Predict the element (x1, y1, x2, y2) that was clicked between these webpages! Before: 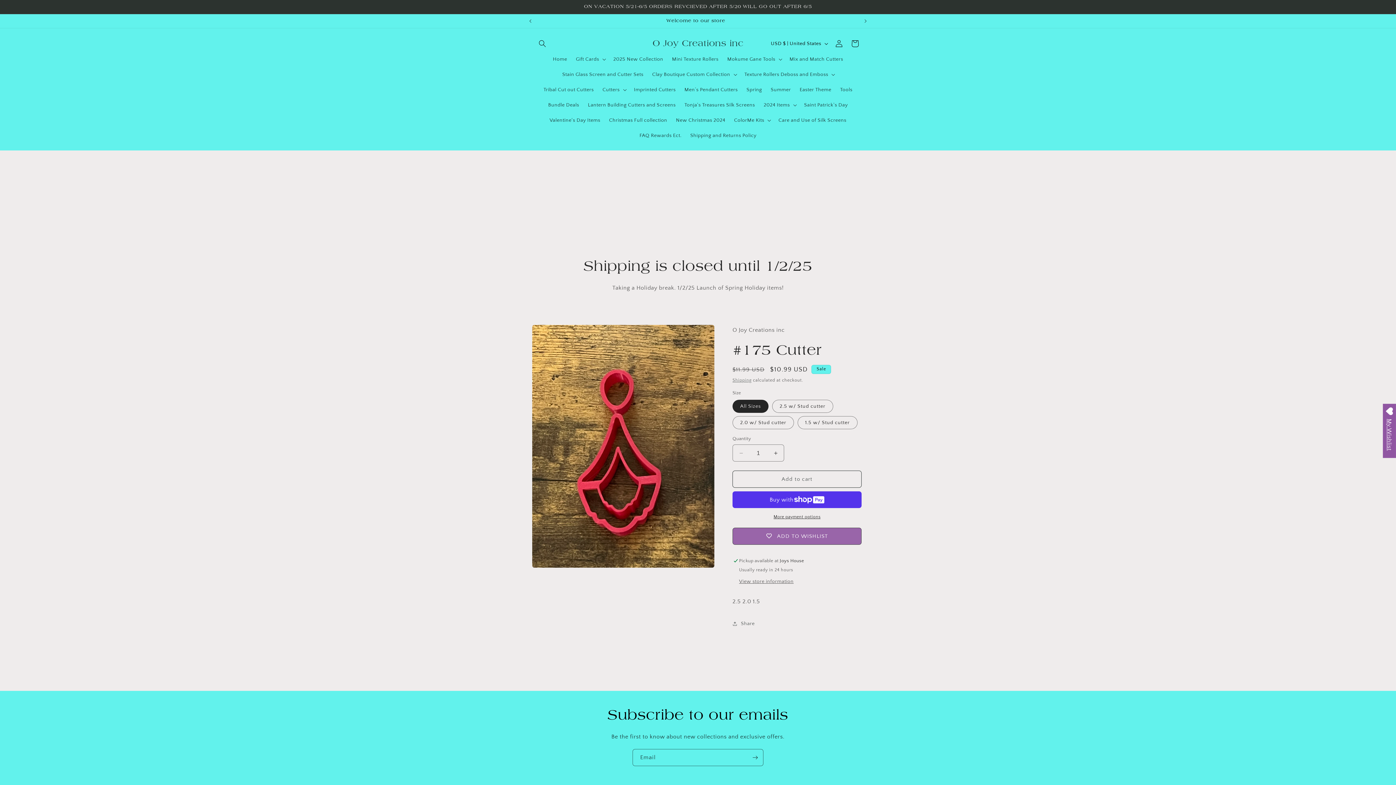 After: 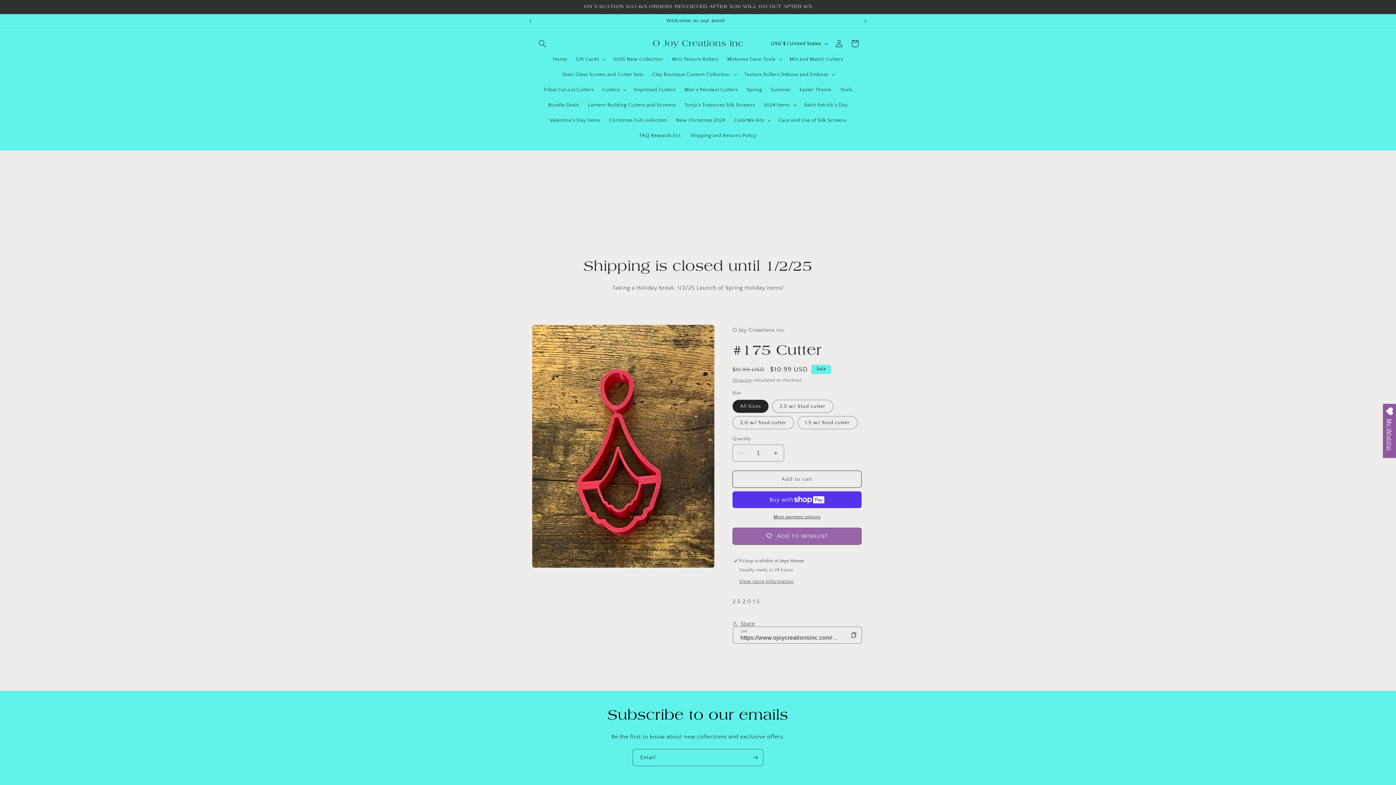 Action: label: Share bbox: (732, 616, 754, 632)